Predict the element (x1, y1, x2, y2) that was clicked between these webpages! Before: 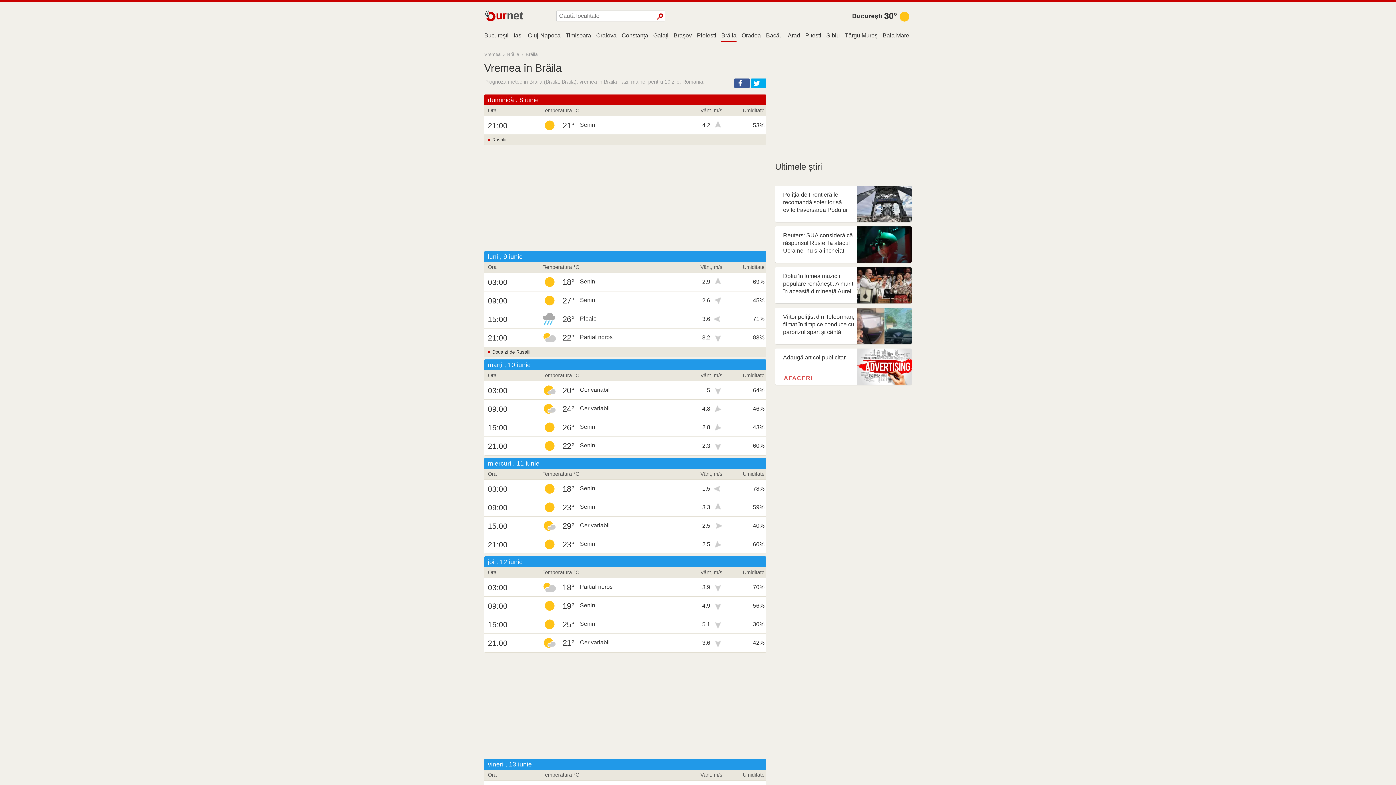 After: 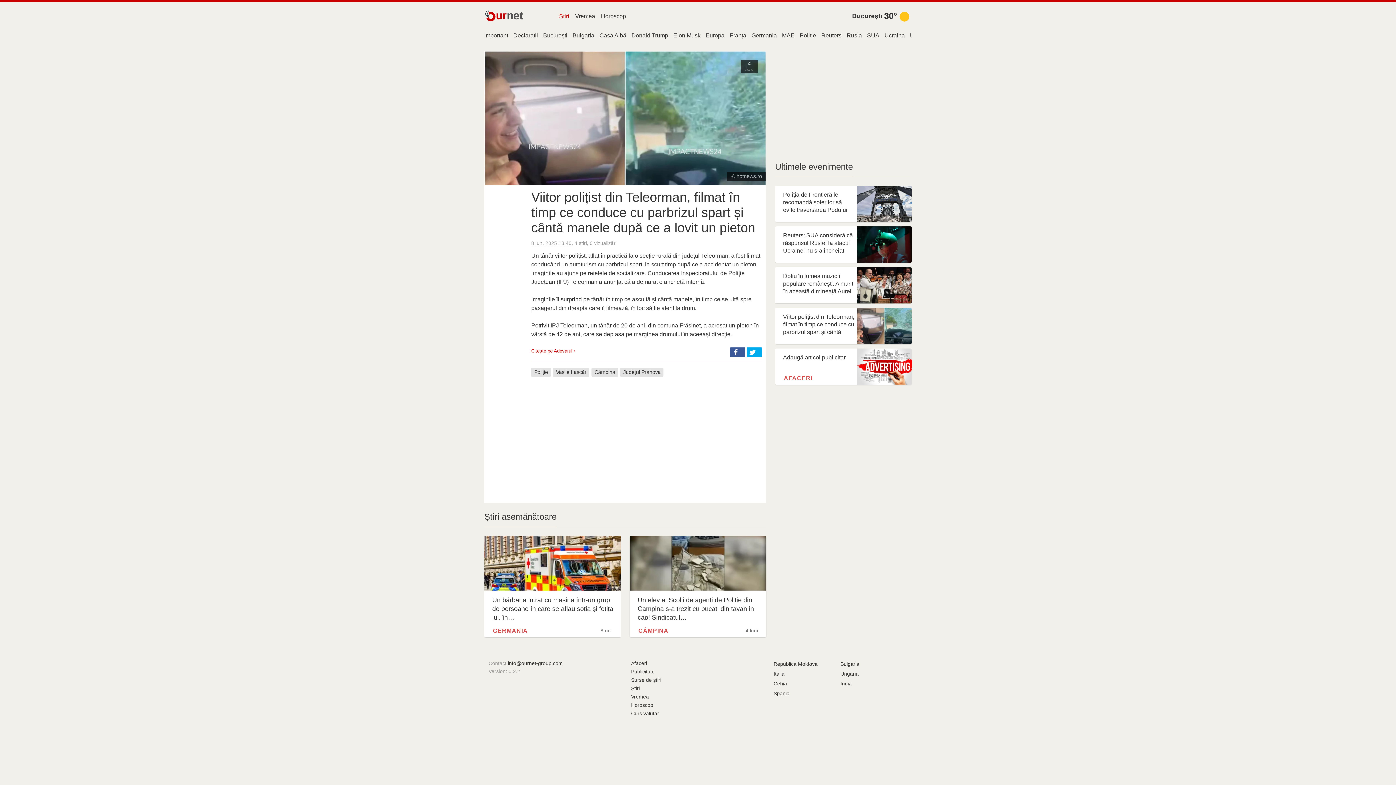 Action: bbox: (775, 308, 912, 344) label: Viitor polițist din Teleorman, filmat în timp ce conduce cu parbrizul spart și cântă manele după ce…